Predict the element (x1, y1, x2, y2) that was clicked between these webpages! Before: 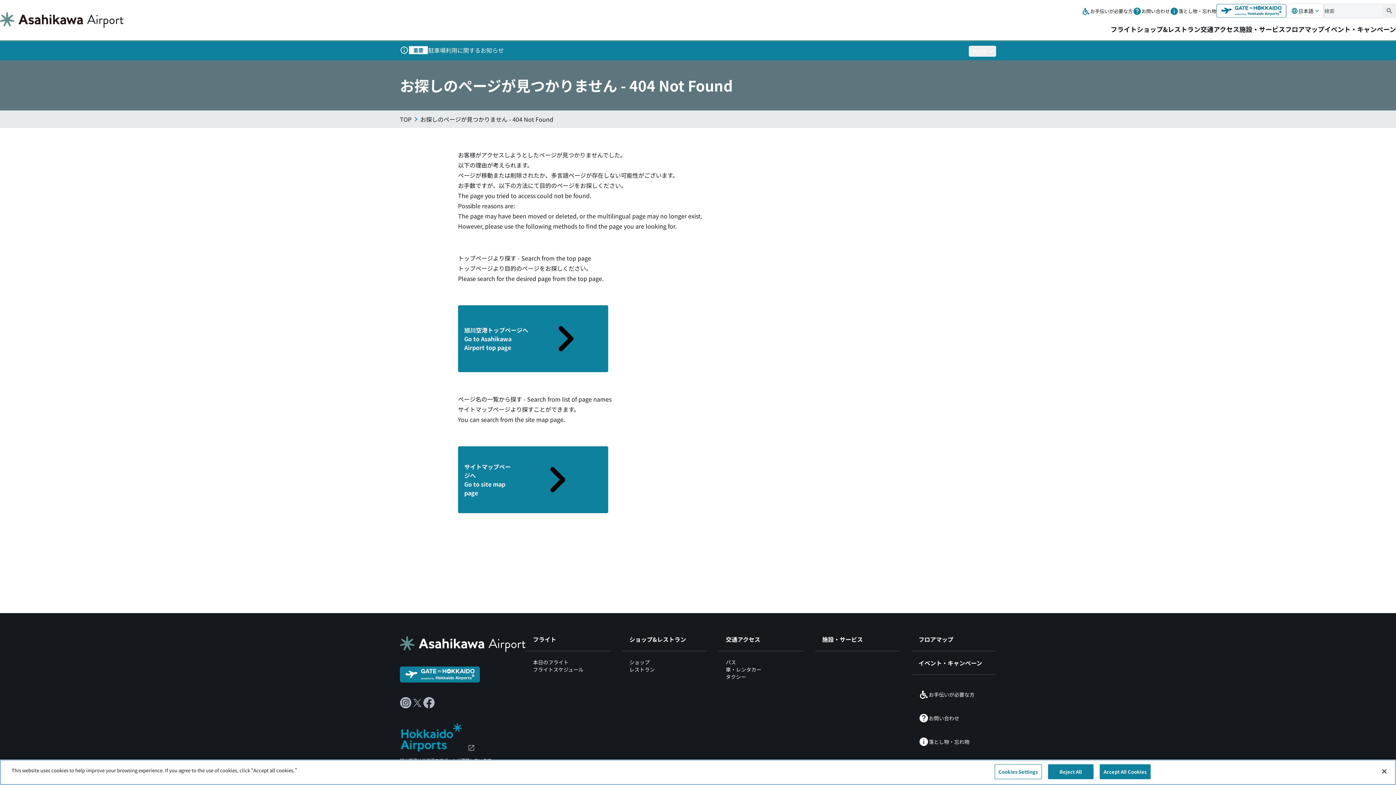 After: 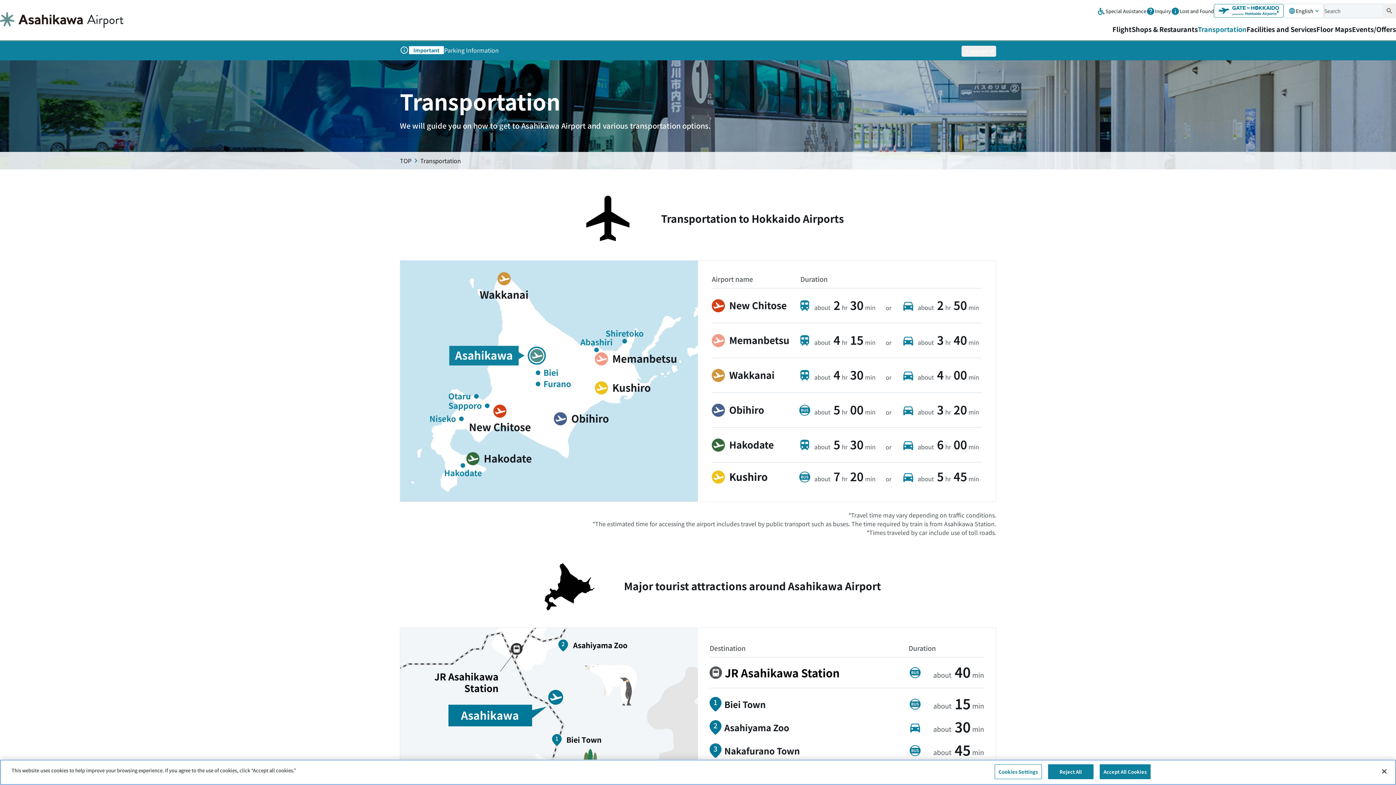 Action: label: 交通アクセス bbox: (1200, 22, 1239, 40)